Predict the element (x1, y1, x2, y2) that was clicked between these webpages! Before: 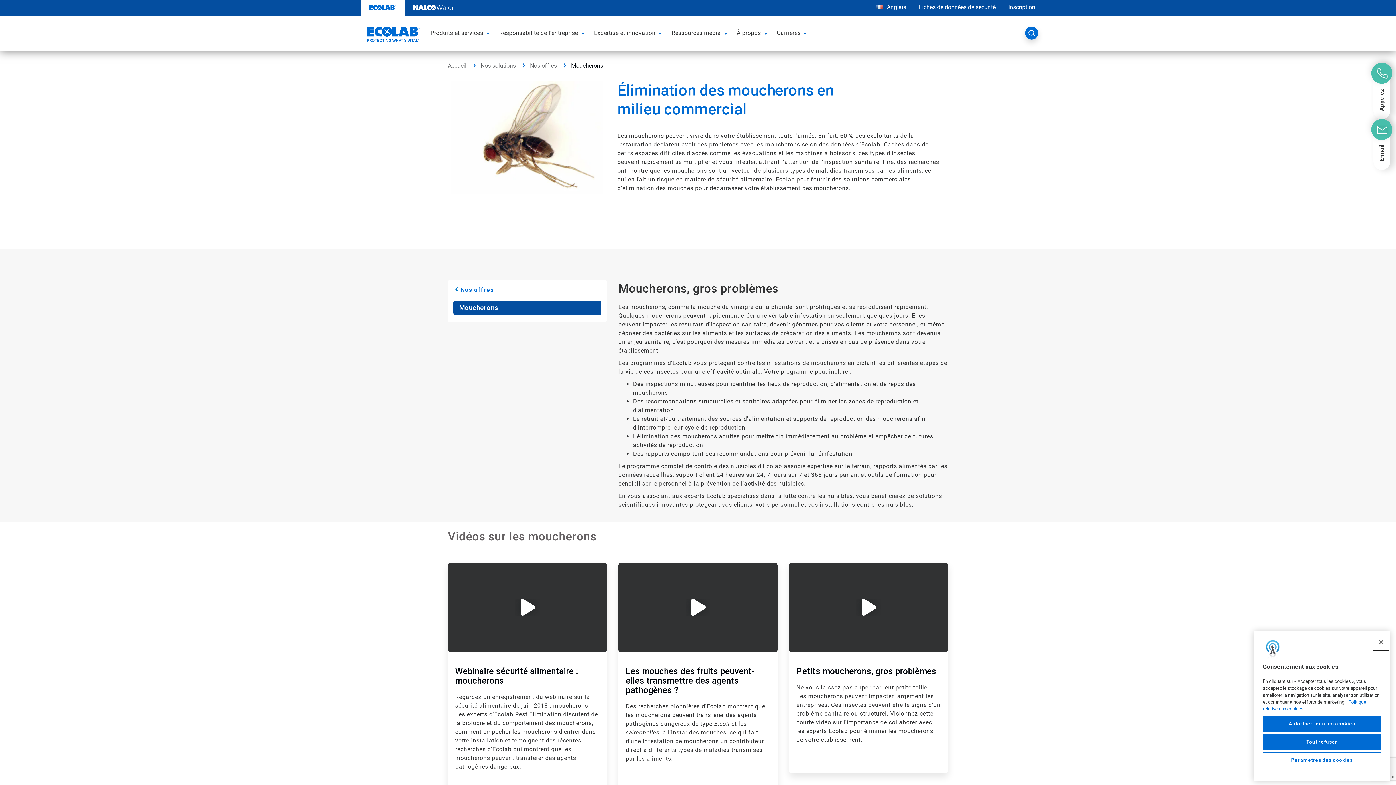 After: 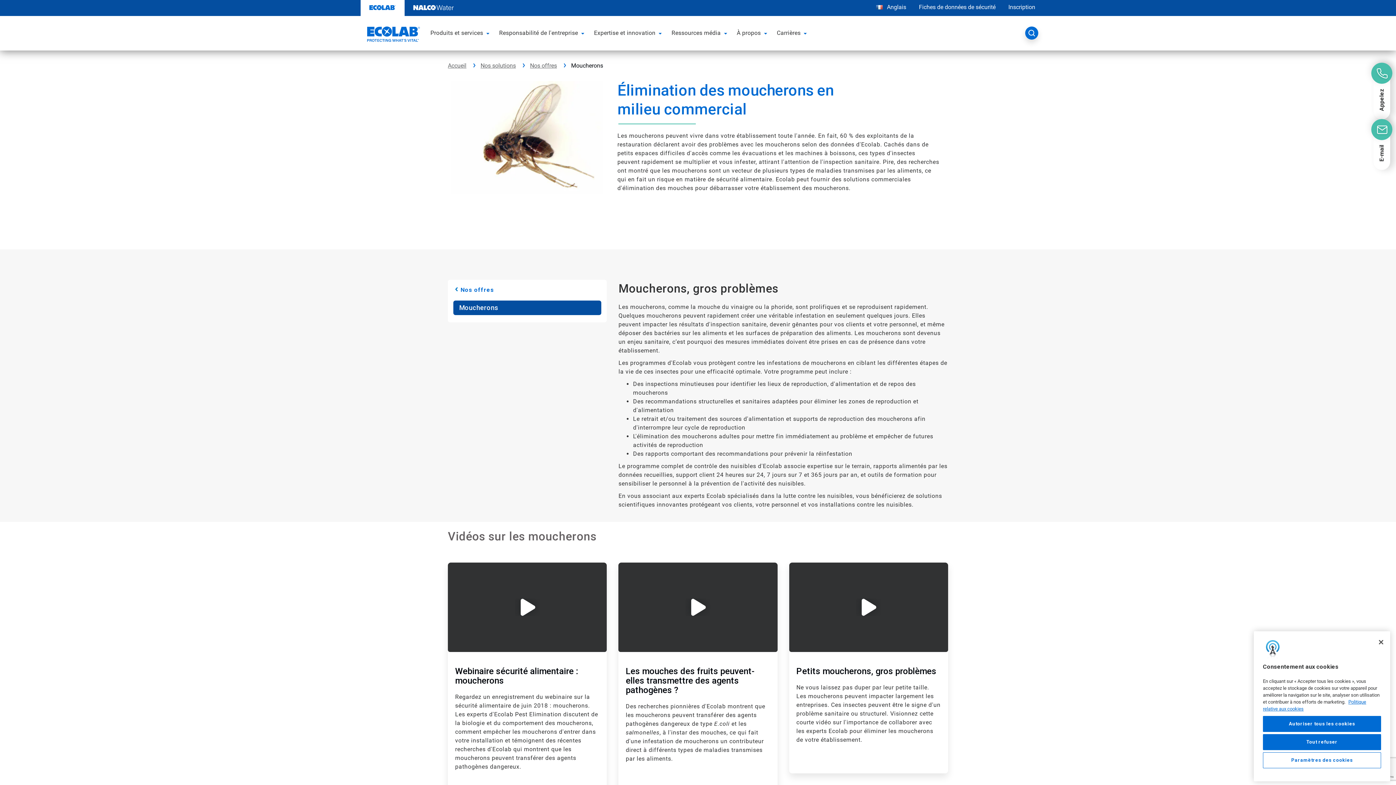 Action: label: Can Fruit Flies Transfer Pathogens? bbox: (618, 562, 777, 652)